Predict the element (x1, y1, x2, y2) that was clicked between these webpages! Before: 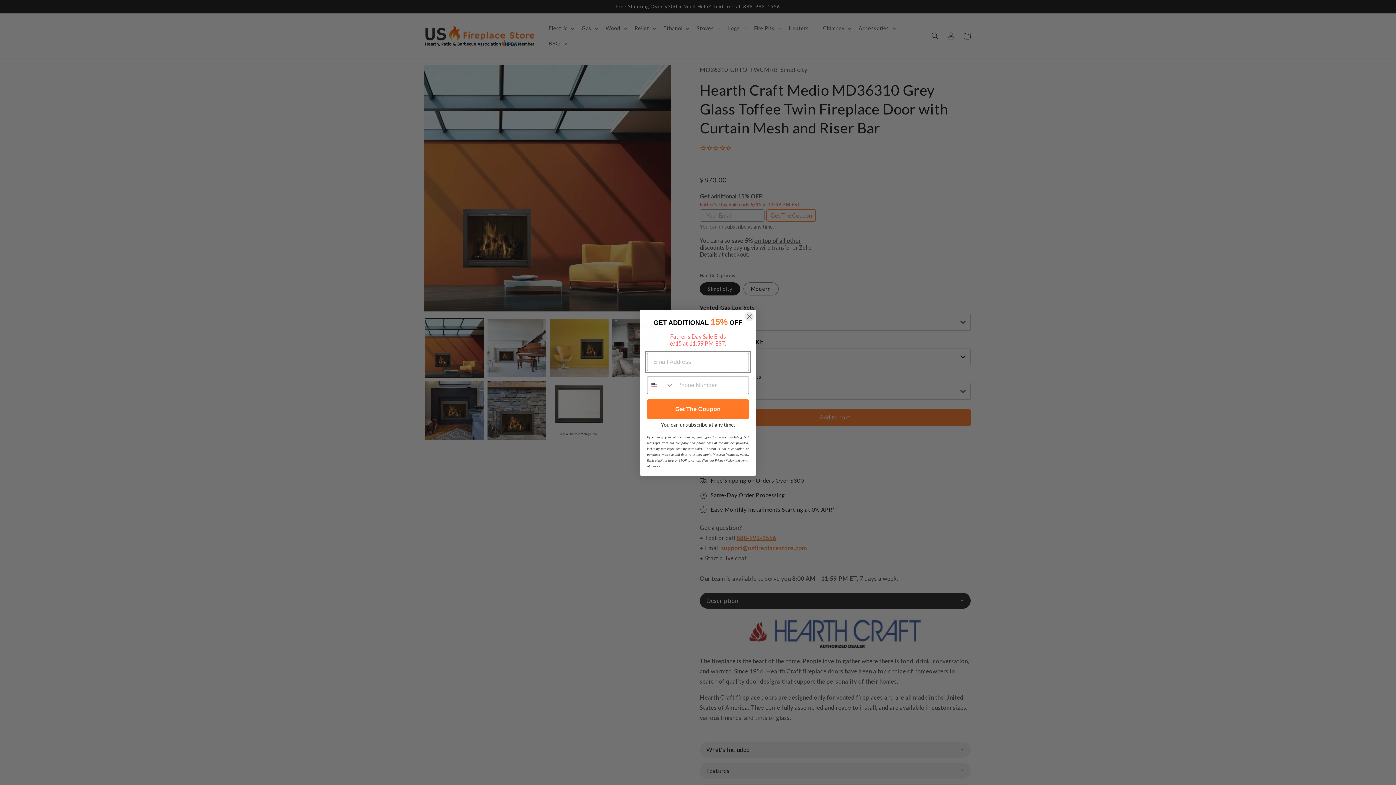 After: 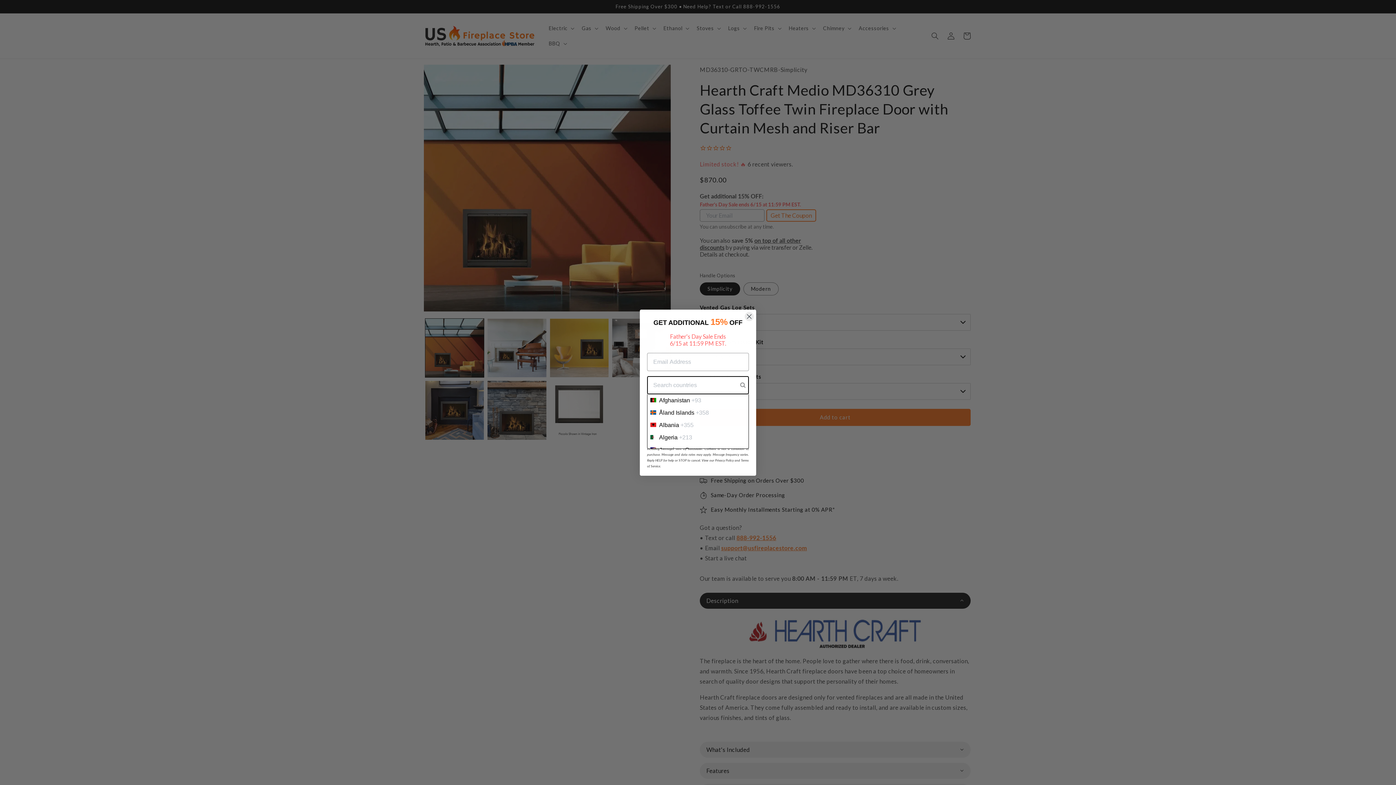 Action: label: Search Countries bbox: (647, 376, 673, 394)